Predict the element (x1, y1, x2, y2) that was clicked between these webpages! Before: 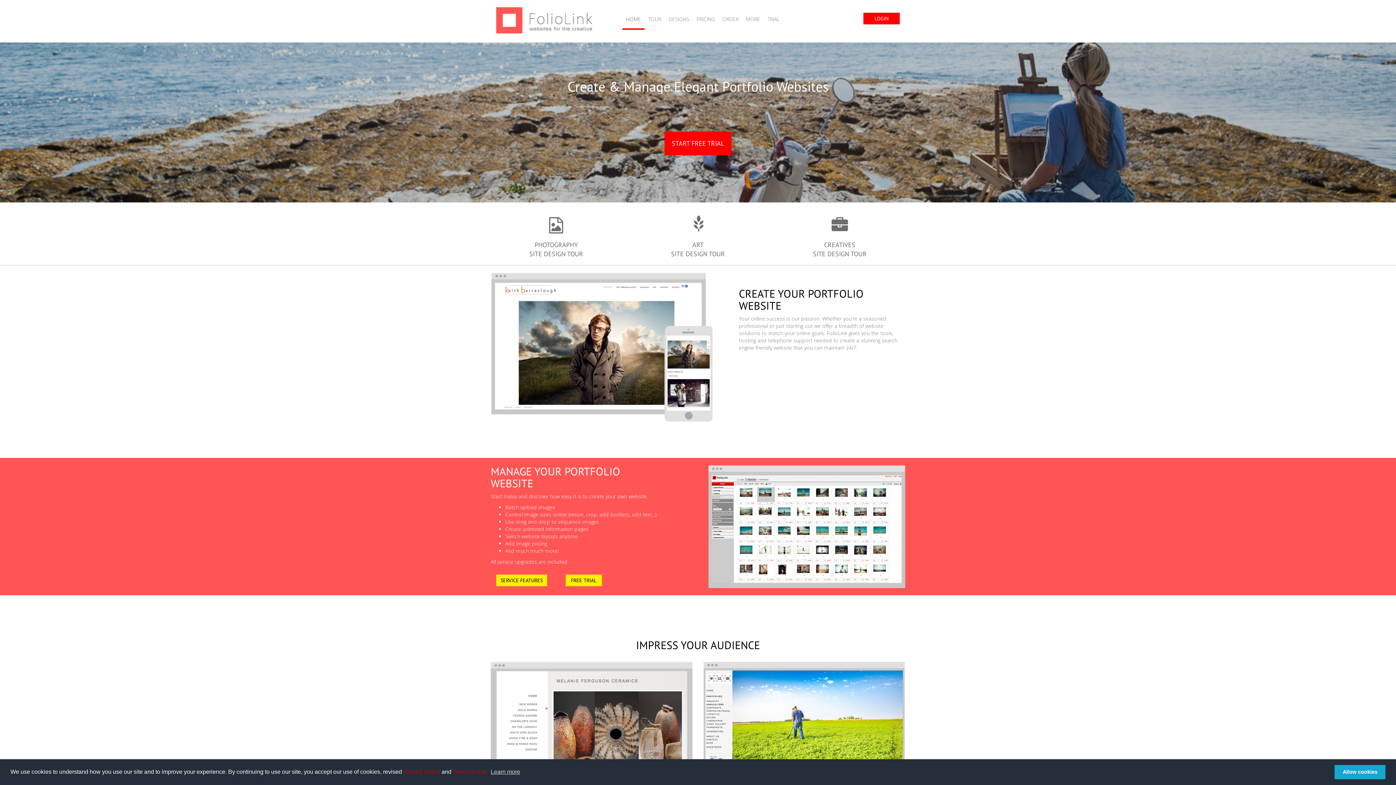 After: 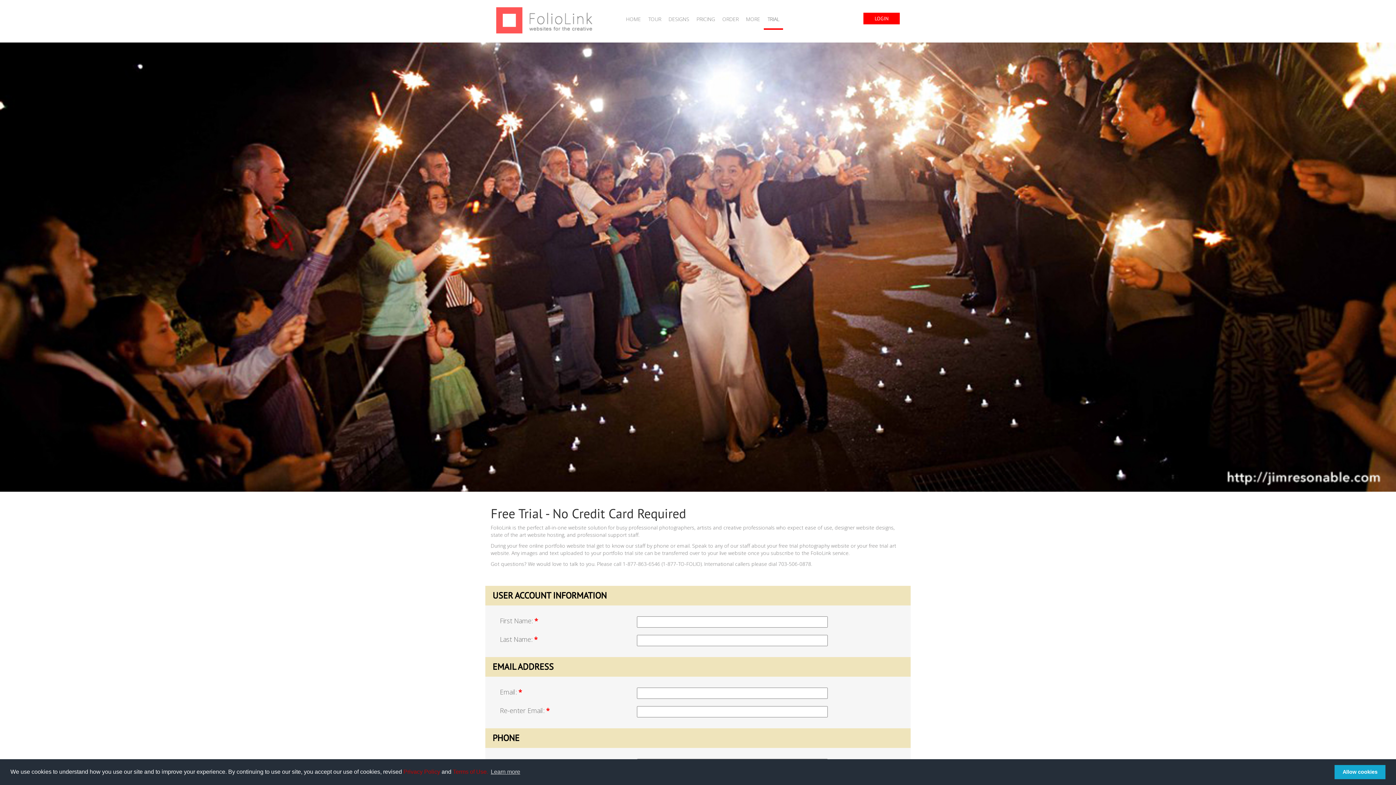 Action: bbox: (565, 574, 603, 586) label: FREE TRIAL